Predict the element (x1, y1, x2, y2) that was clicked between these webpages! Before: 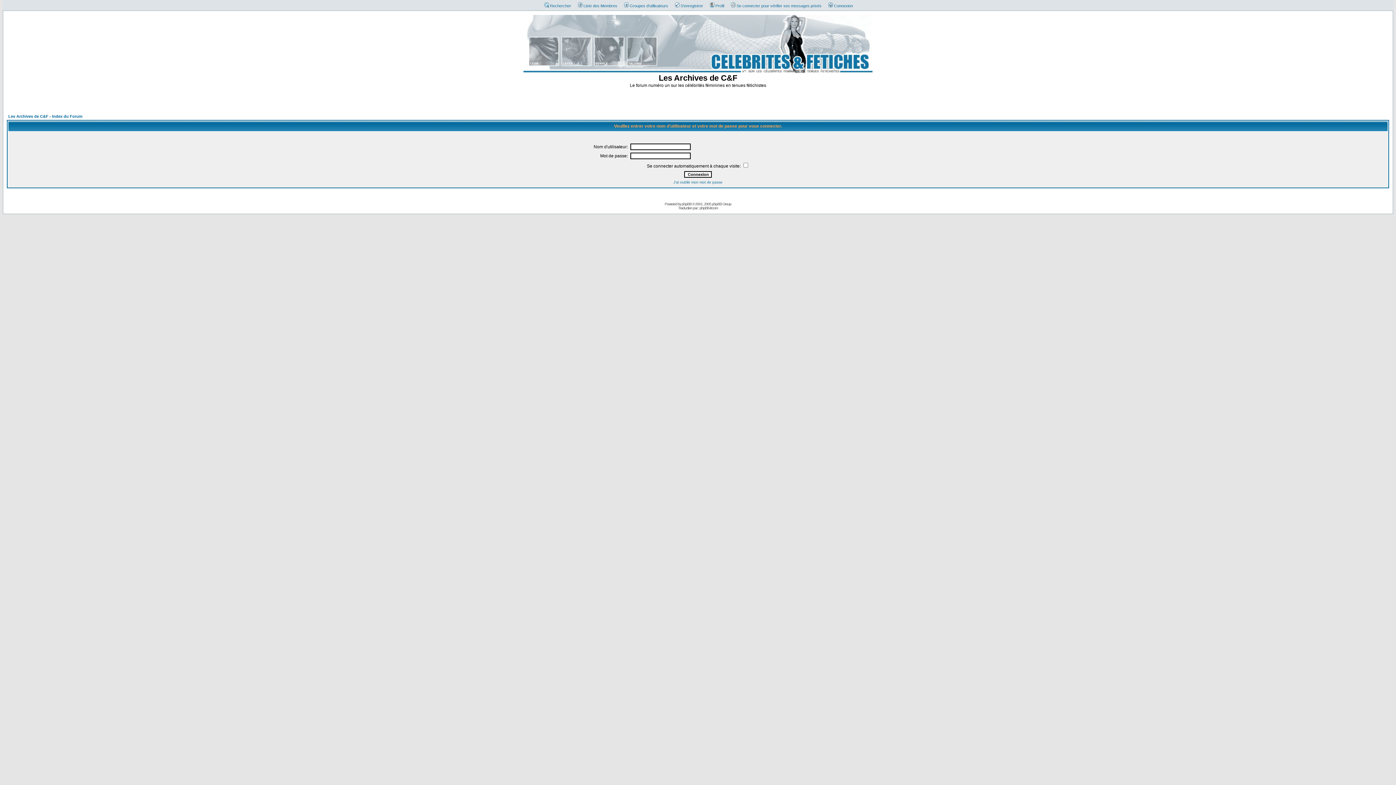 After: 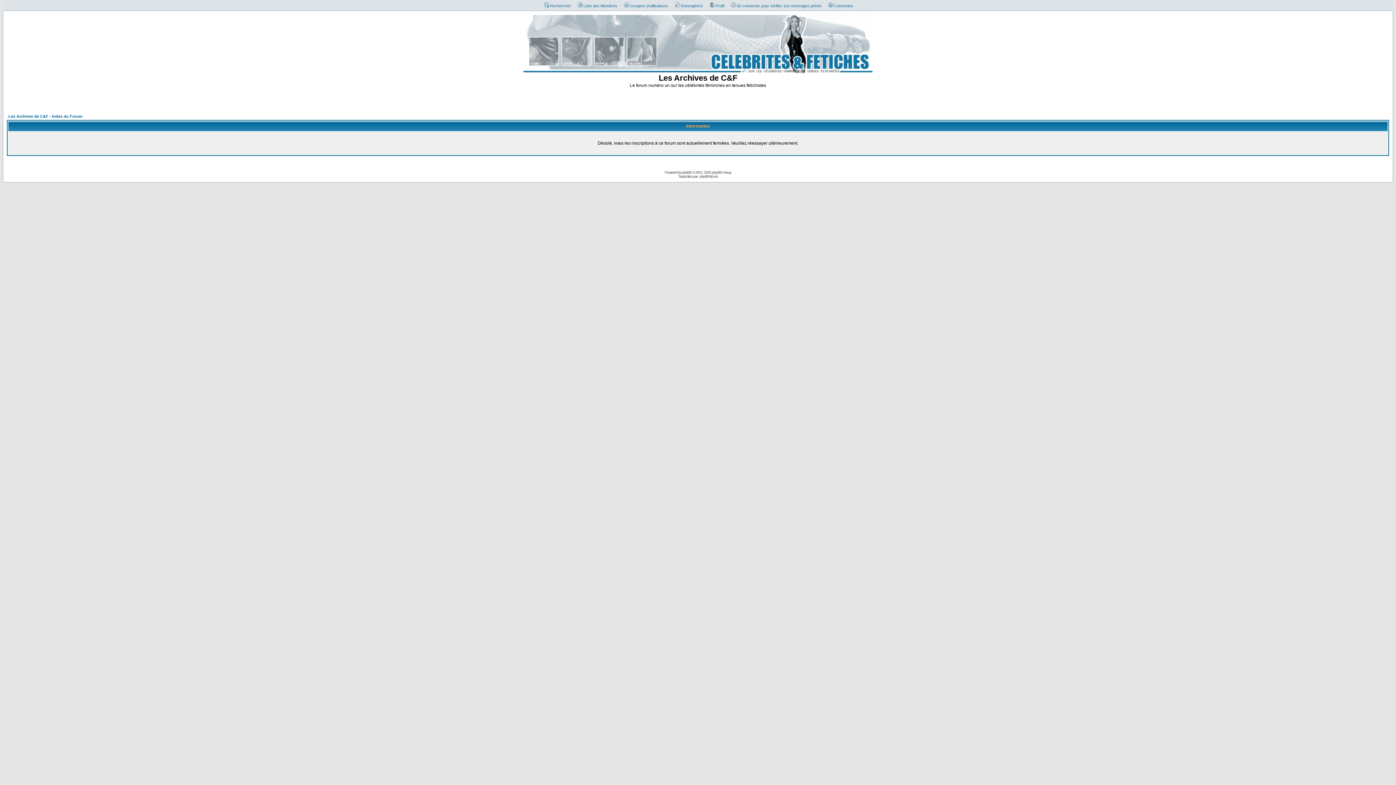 Action: label: S'enregistrer bbox: (671, 3, 703, 8)